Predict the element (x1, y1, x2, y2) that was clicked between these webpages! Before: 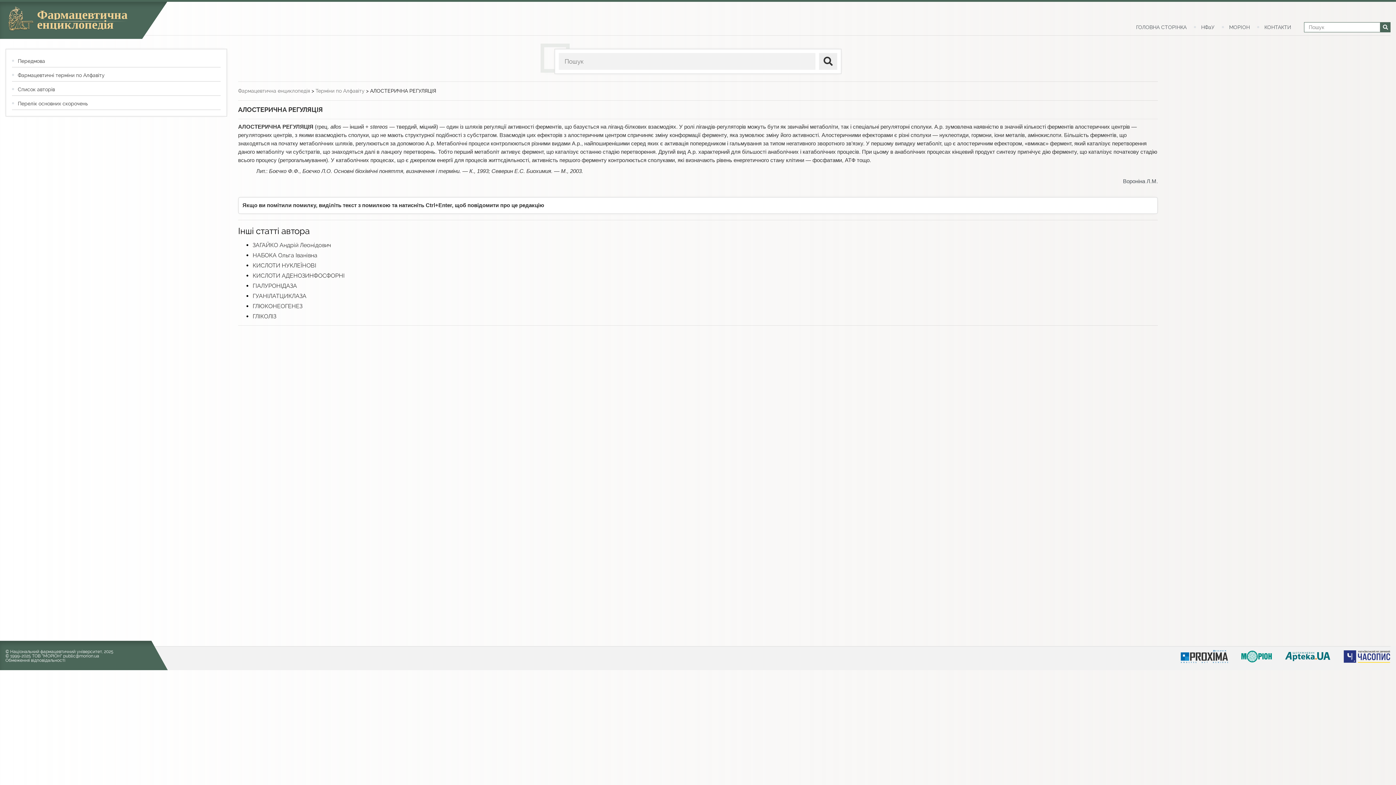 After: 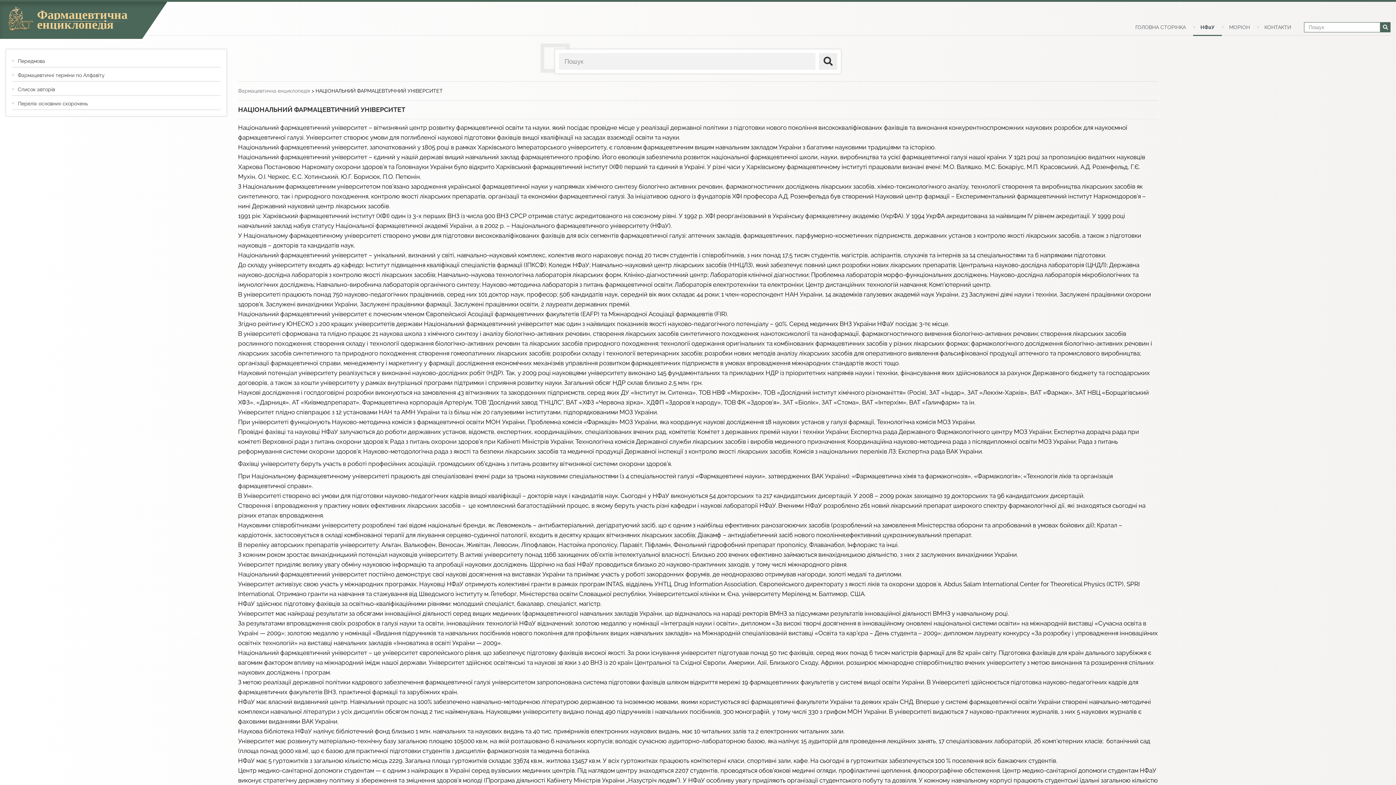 Action: bbox: (1194, 24, 1222, 29) label: НФаУ